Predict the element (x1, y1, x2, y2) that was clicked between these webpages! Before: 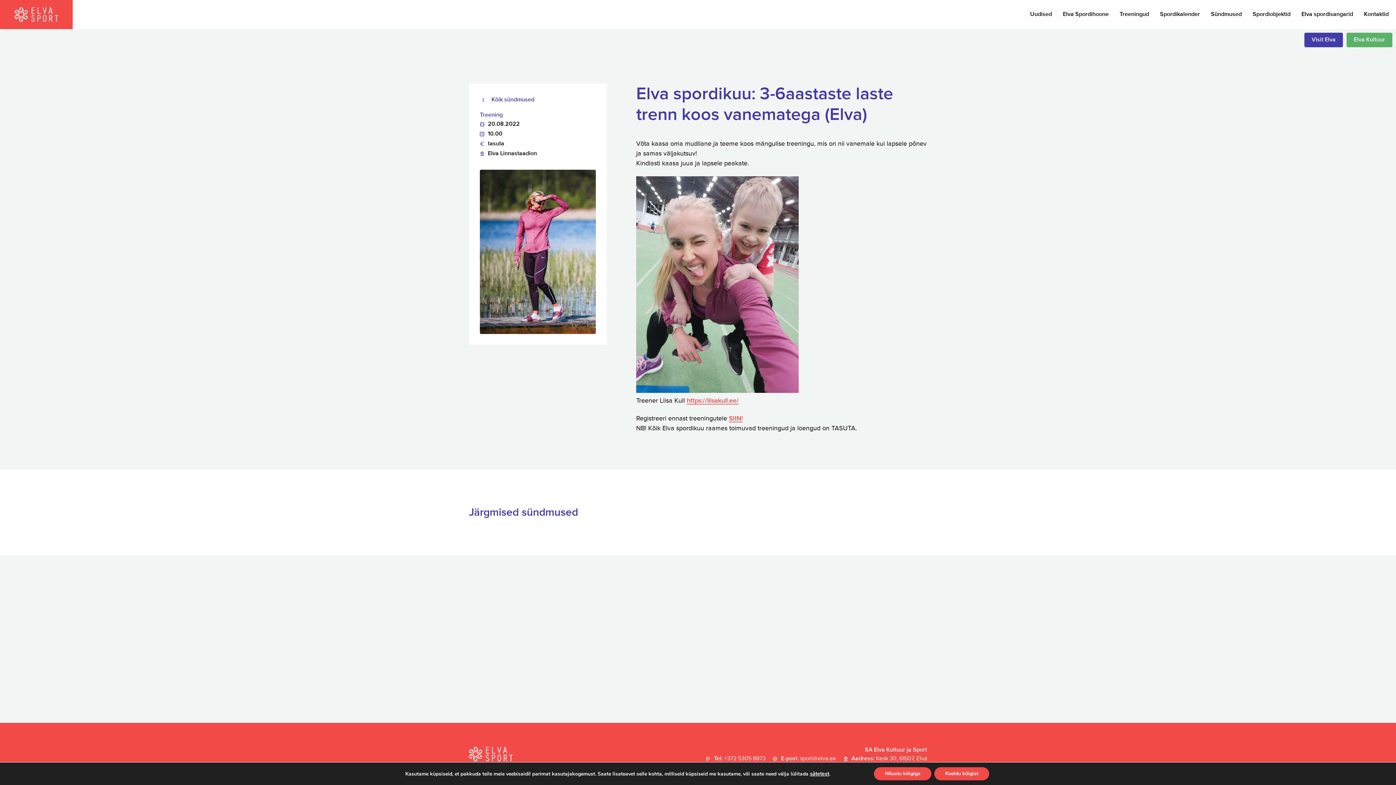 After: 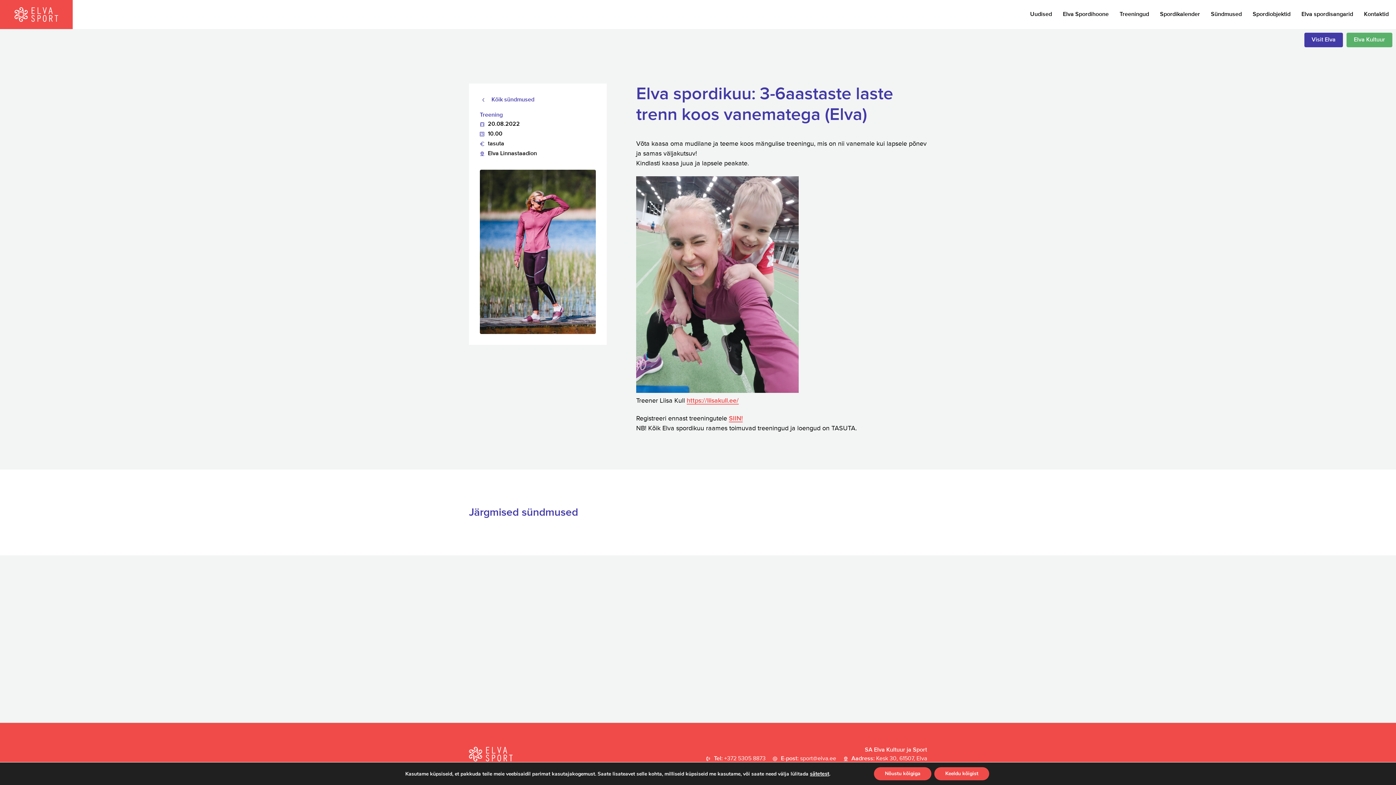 Action: bbox: (706, 754, 765, 763) label: Tel:
 +372 5305 8873